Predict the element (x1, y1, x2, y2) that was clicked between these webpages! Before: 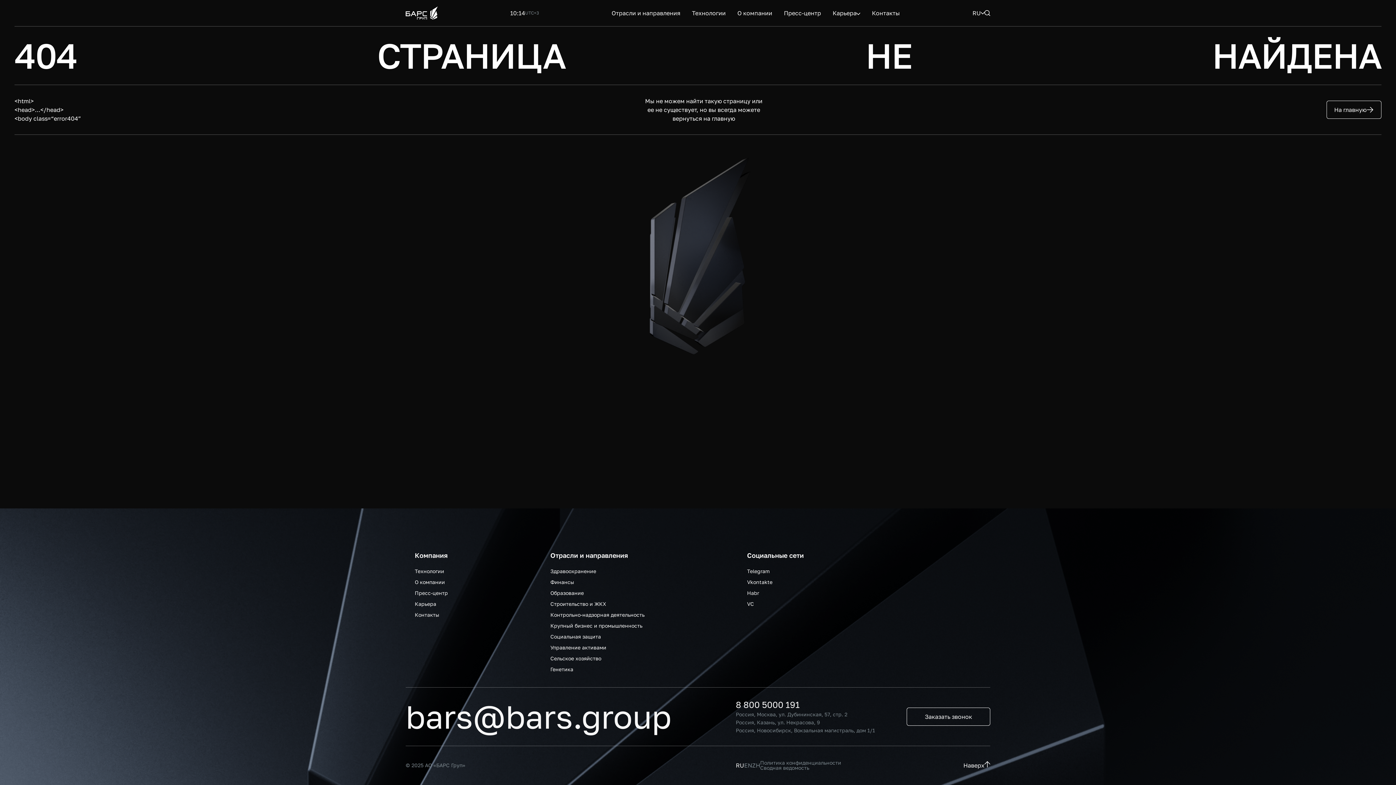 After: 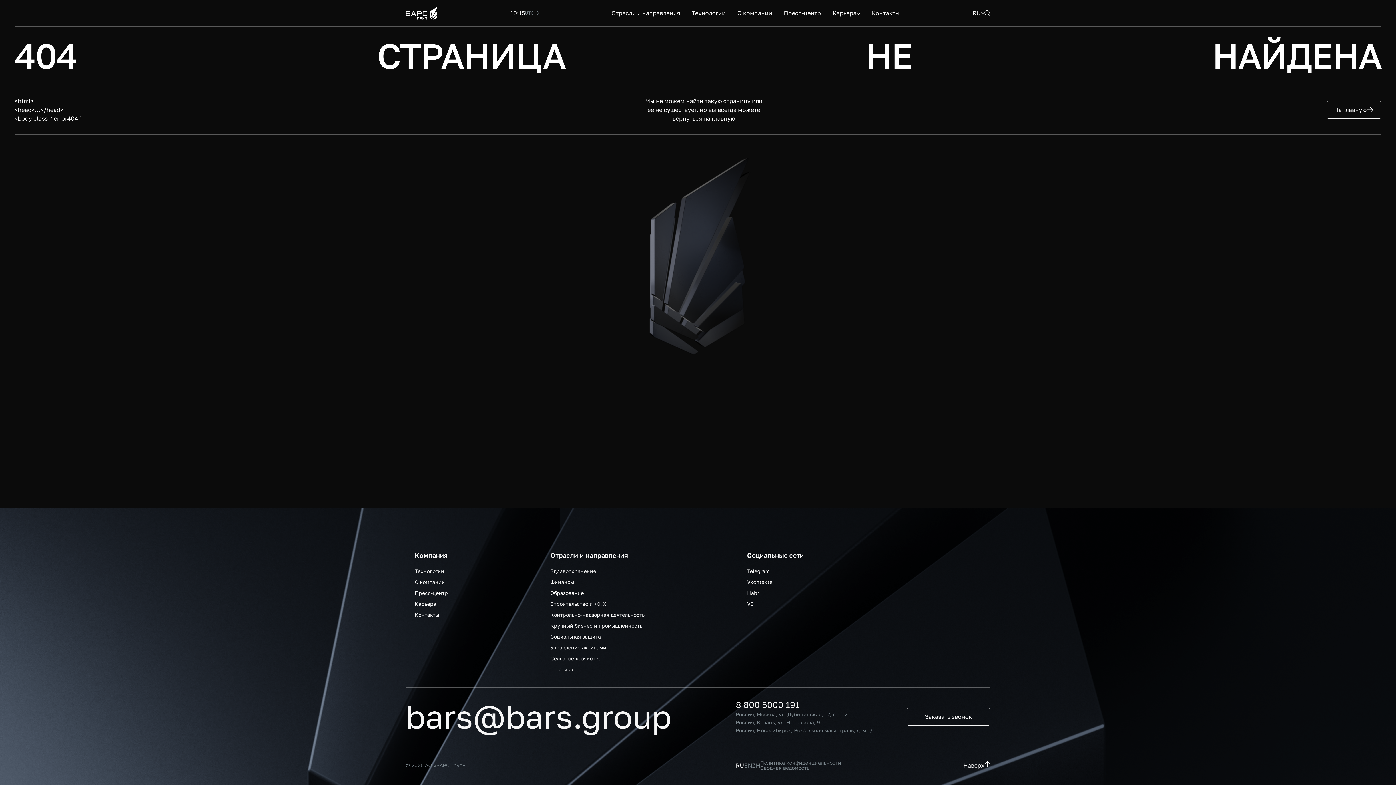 Action: label: bars@bars.group bbox: (403, 697, 669, 736)